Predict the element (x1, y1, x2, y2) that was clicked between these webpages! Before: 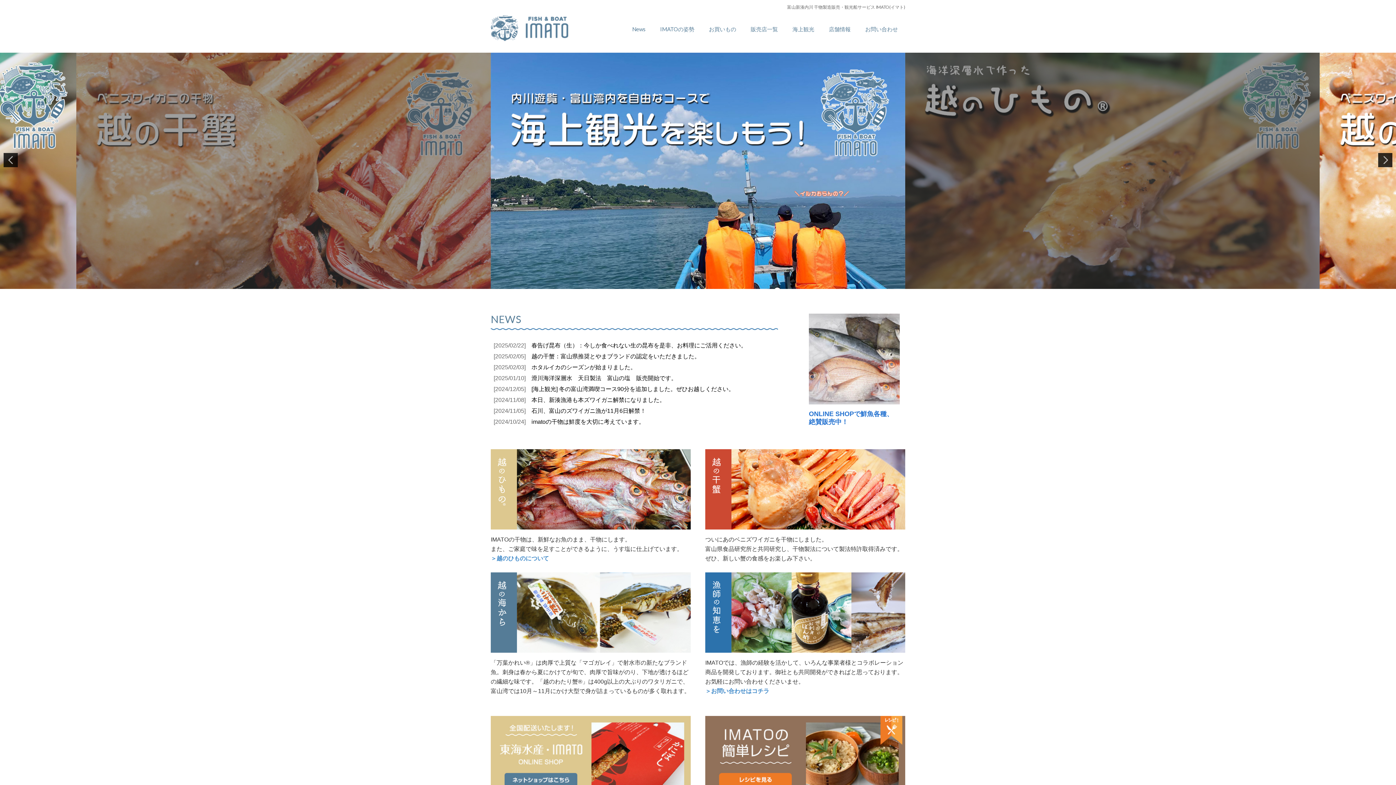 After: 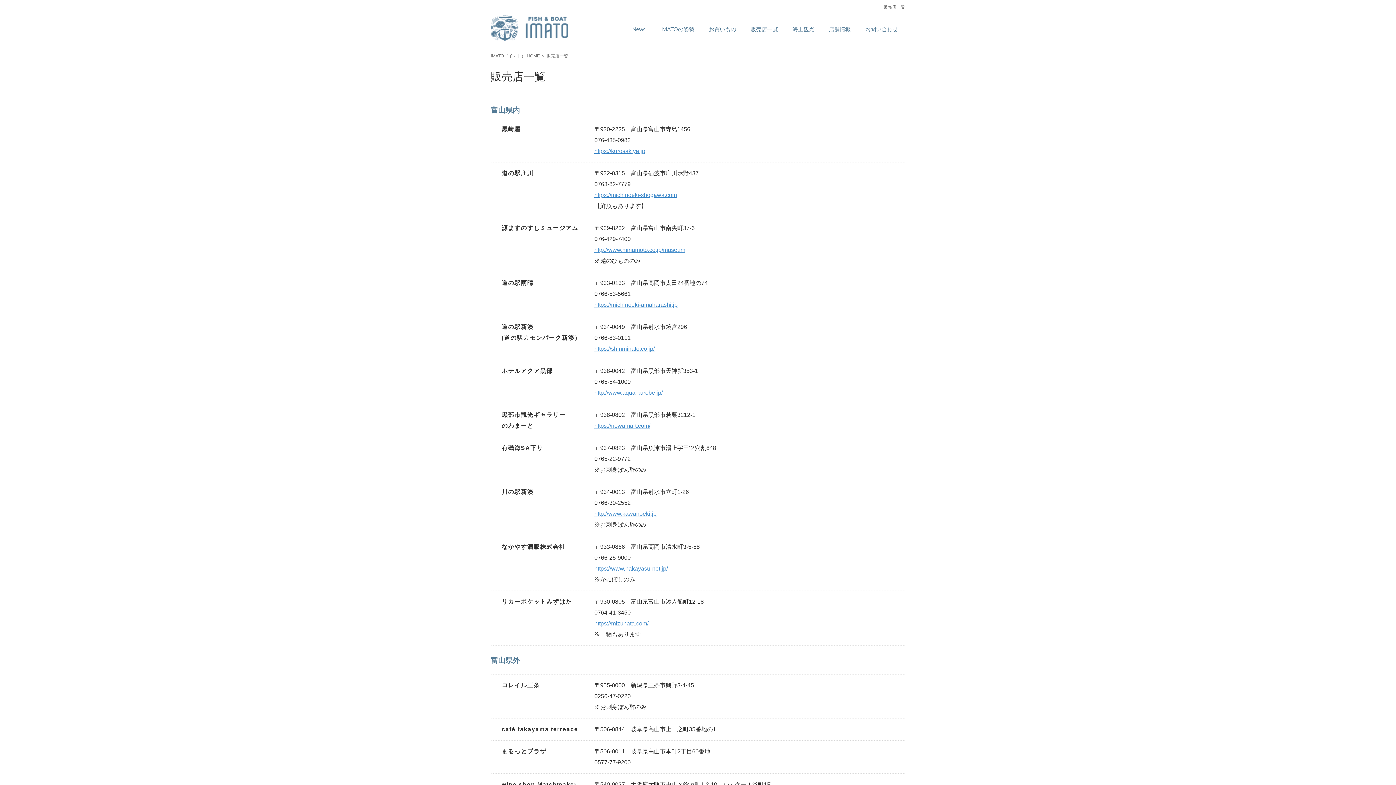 Action: bbox: (743, 10, 785, 47) label: 販売店一覧